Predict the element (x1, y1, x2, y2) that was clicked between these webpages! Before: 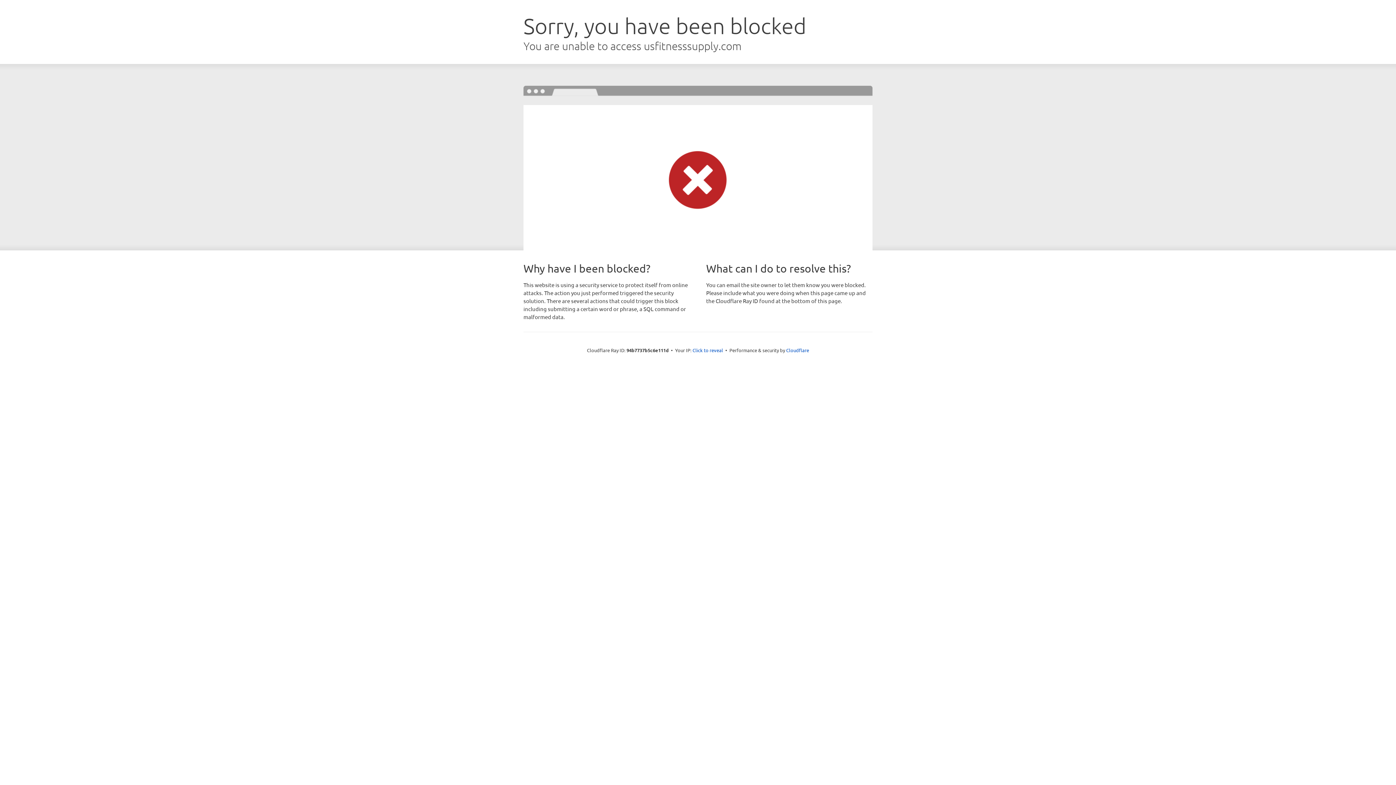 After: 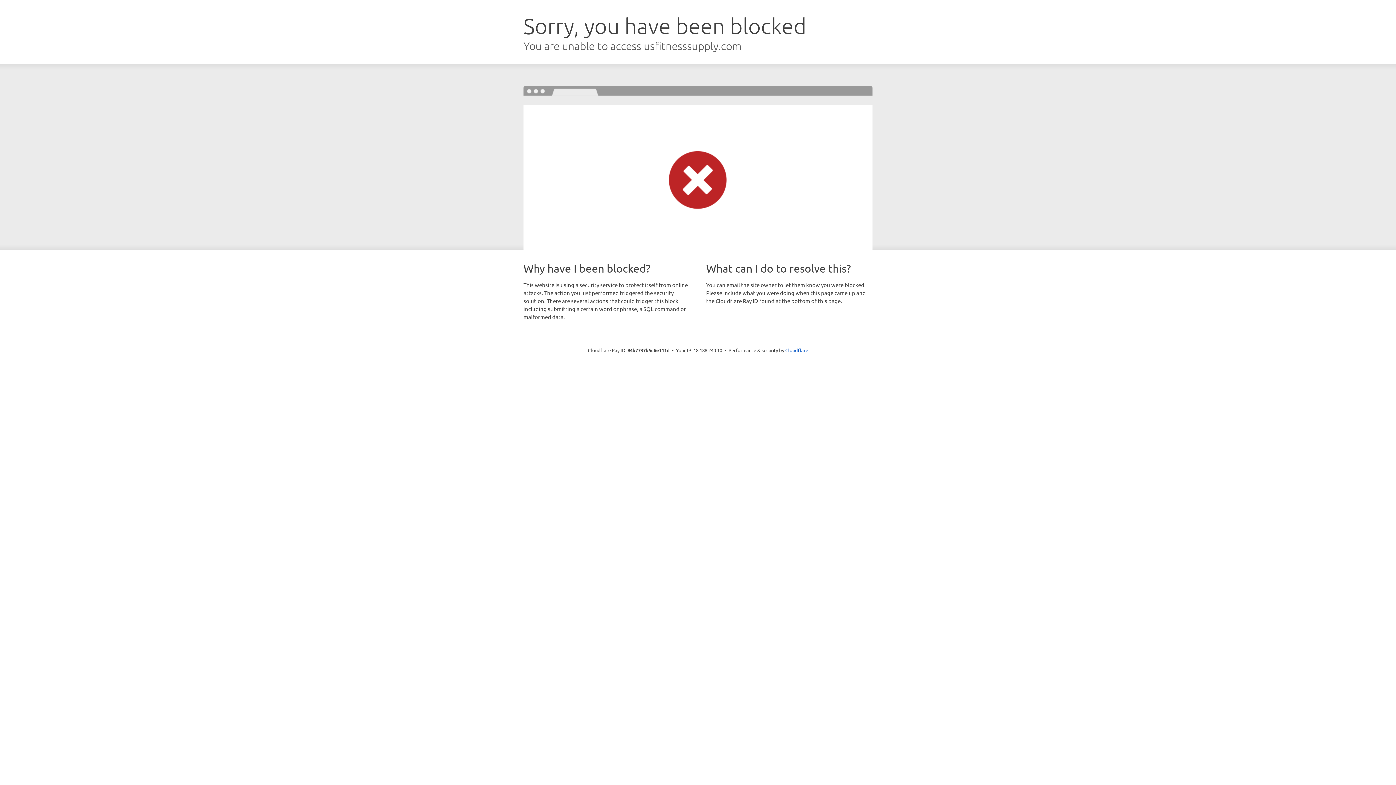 Action: bbox: (692, 346, 723, 353) label: Click to reveal